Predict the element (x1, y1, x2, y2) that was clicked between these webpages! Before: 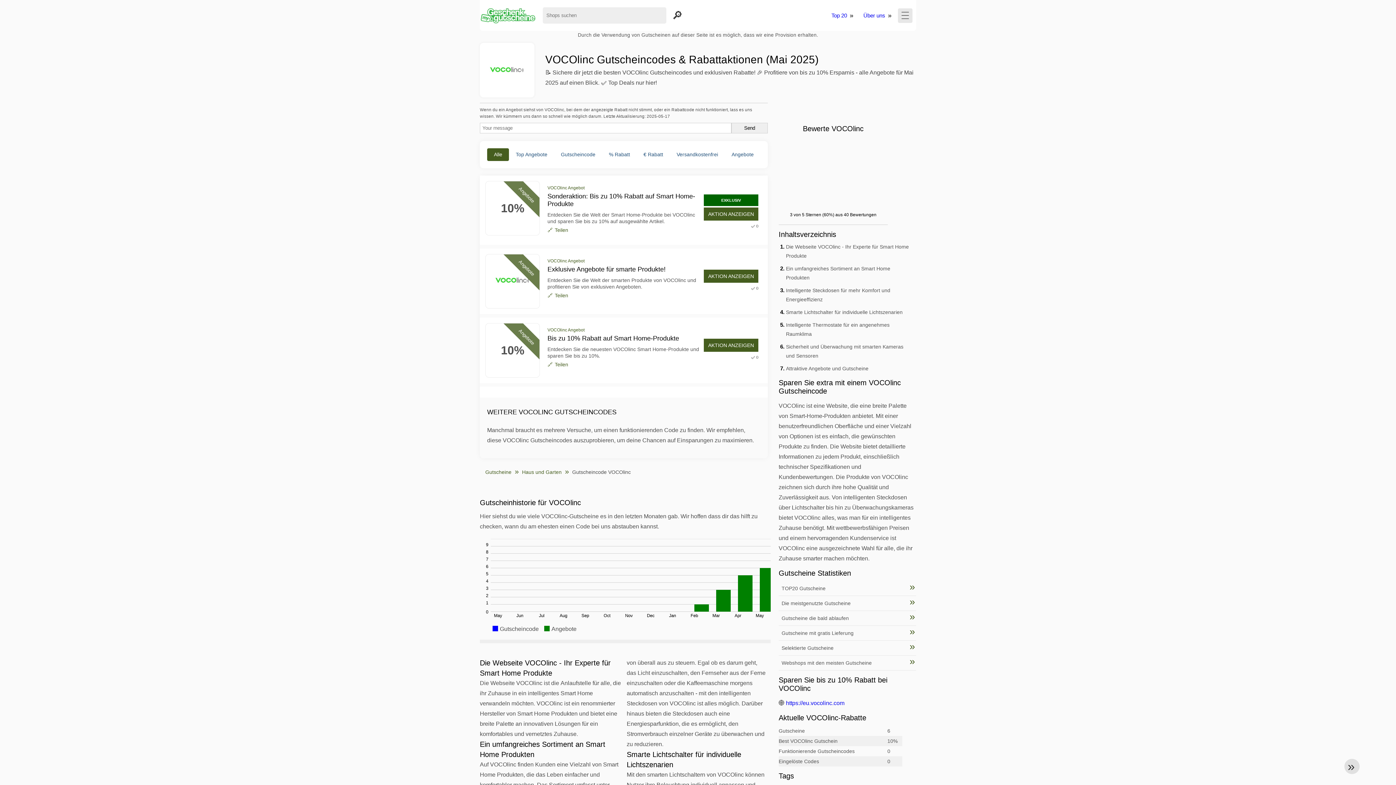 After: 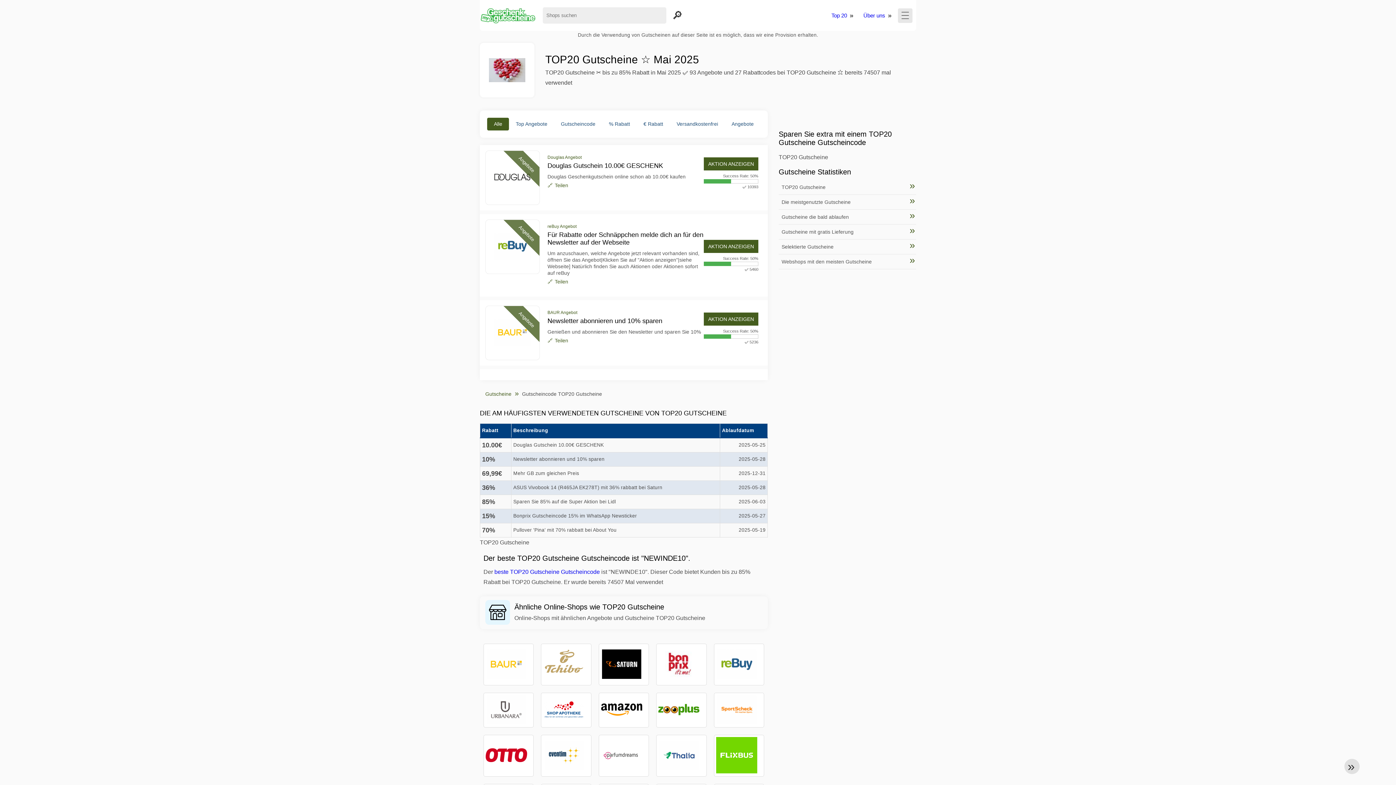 Action: label: Top 20 bbox: (831, 12, 847, 18)